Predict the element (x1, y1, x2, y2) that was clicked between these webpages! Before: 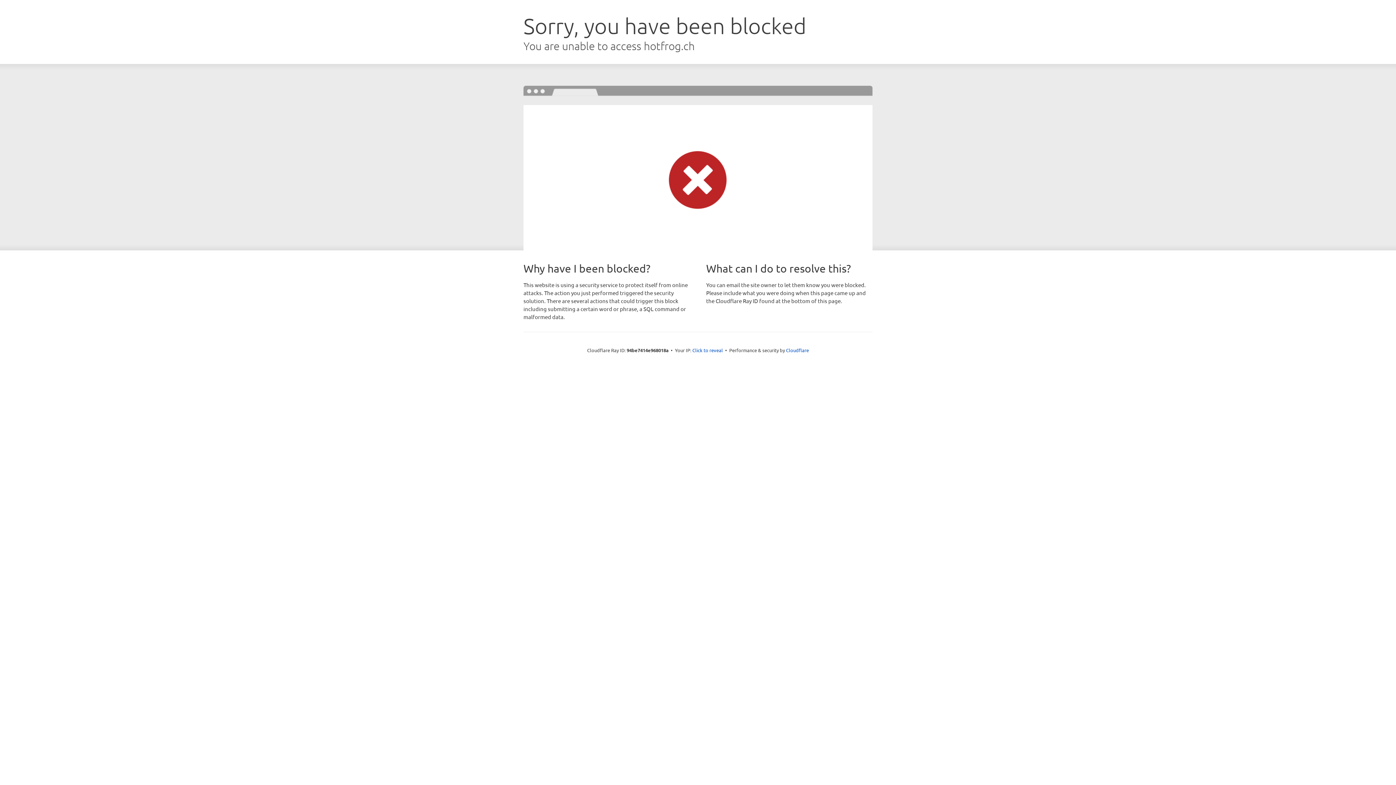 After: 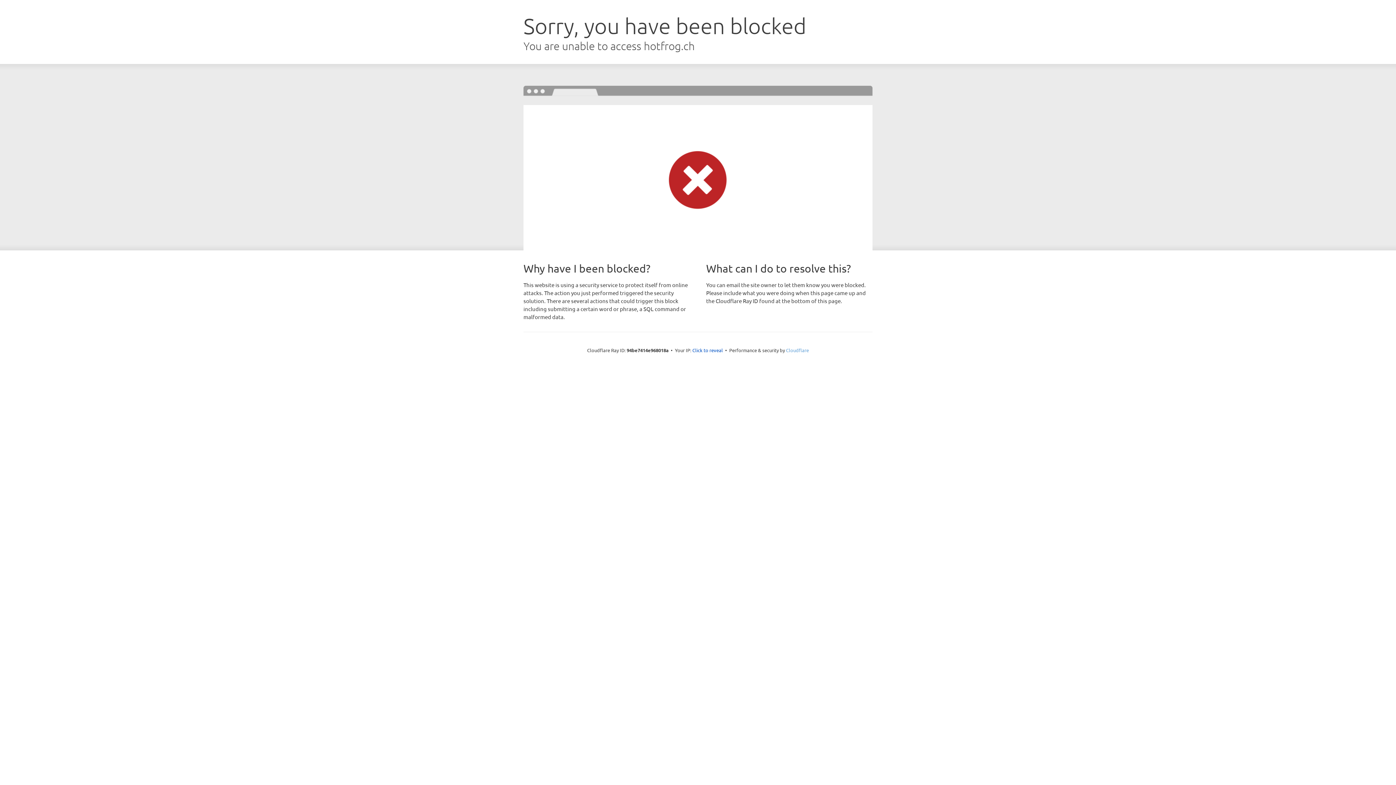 Action: label: Cloudflare bbox: (786, 347, 809, 353)